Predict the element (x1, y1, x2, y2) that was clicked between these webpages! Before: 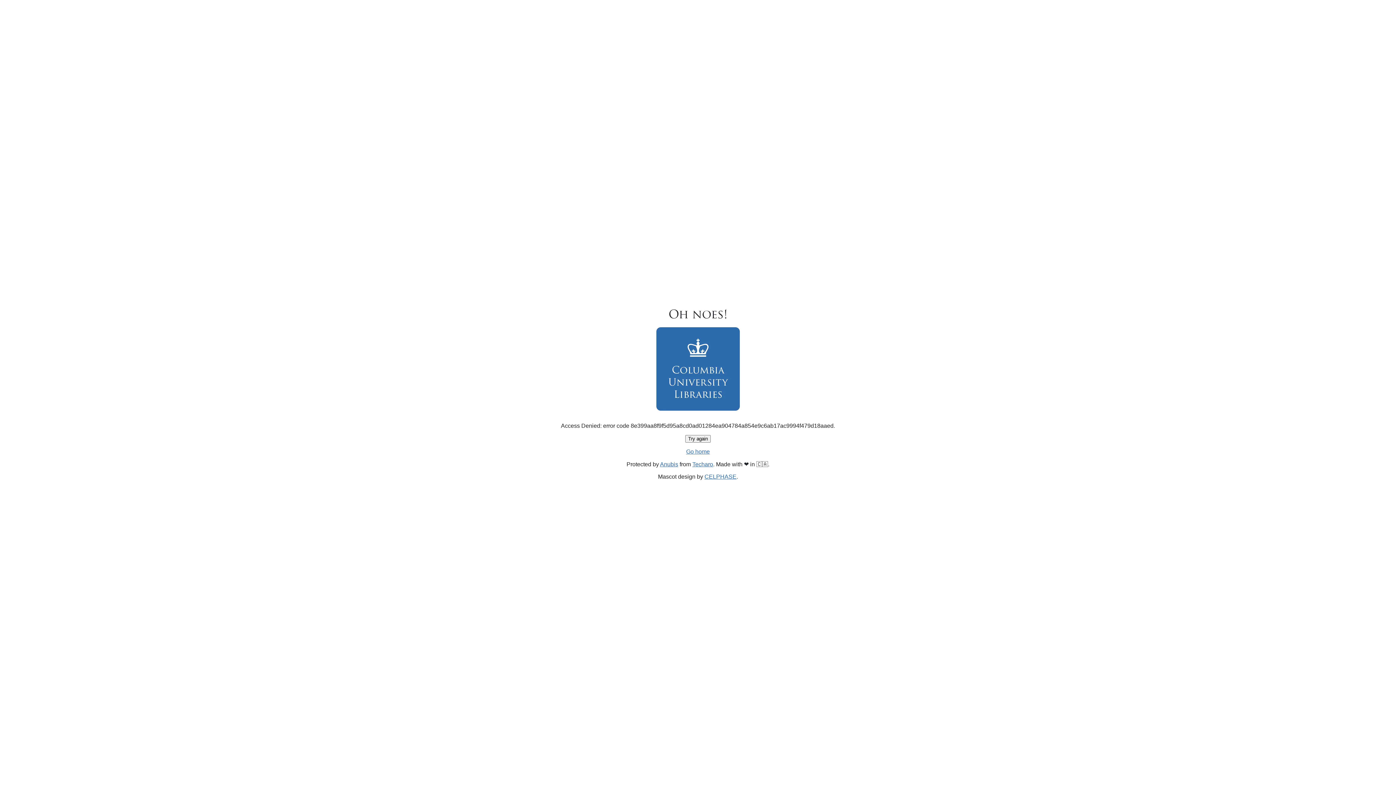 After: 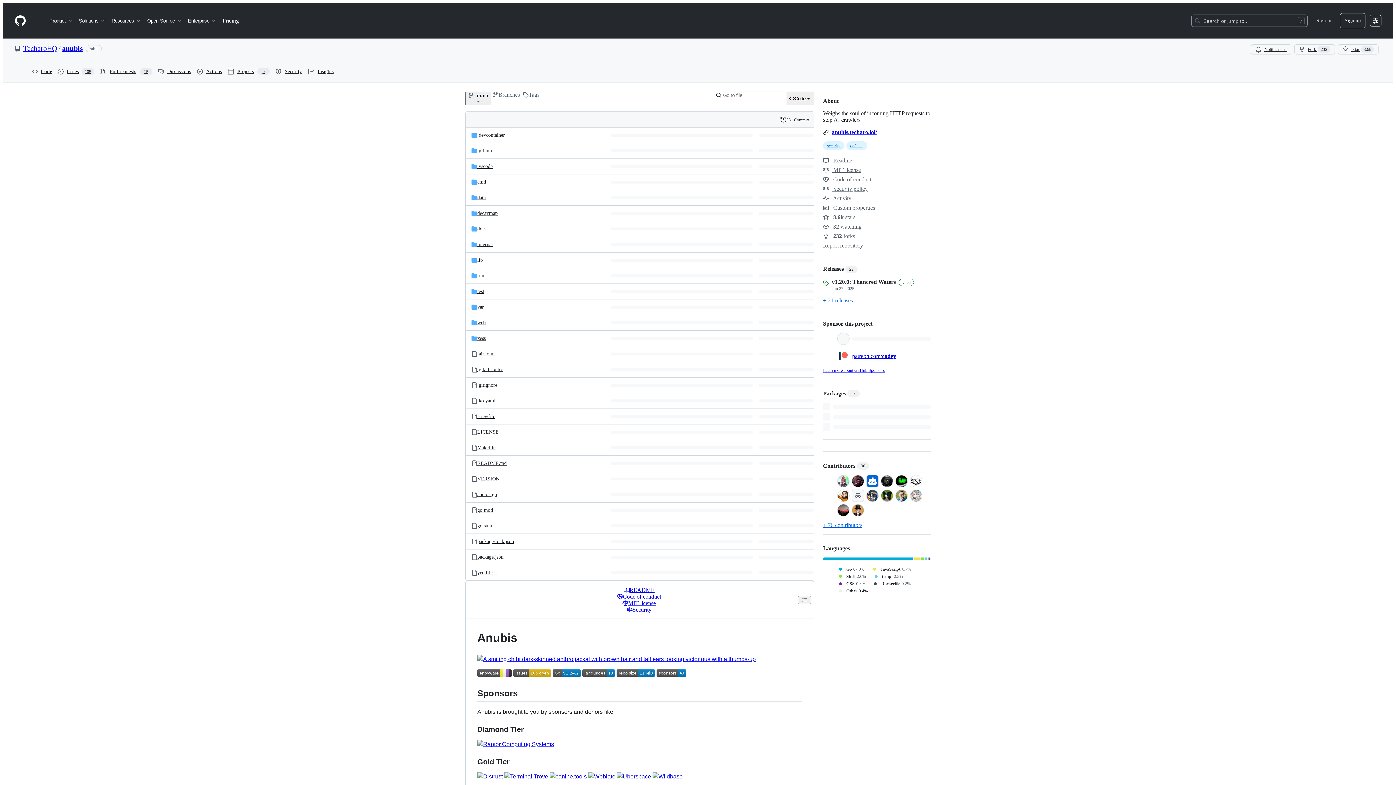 Action: label: Anubis bbox: (660, 461, 678, 467)